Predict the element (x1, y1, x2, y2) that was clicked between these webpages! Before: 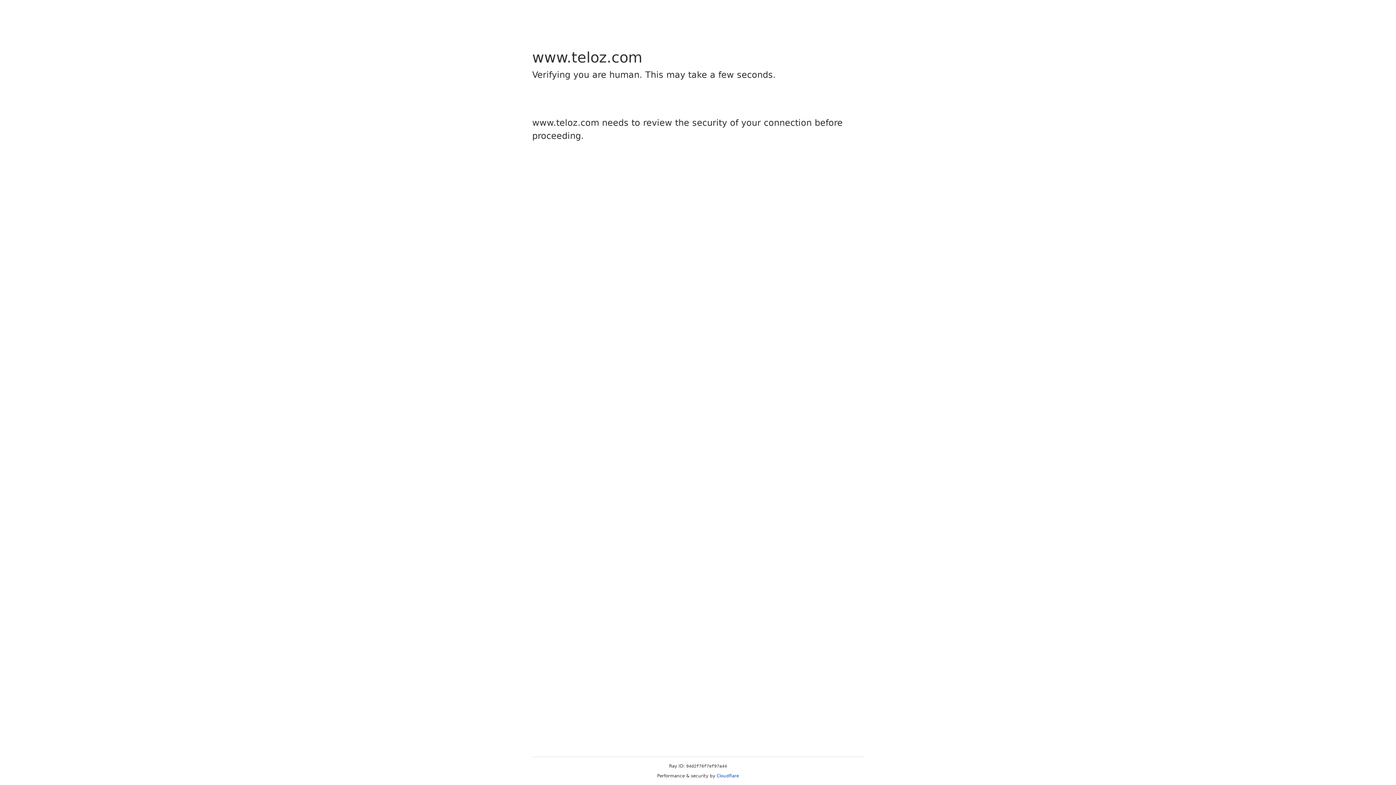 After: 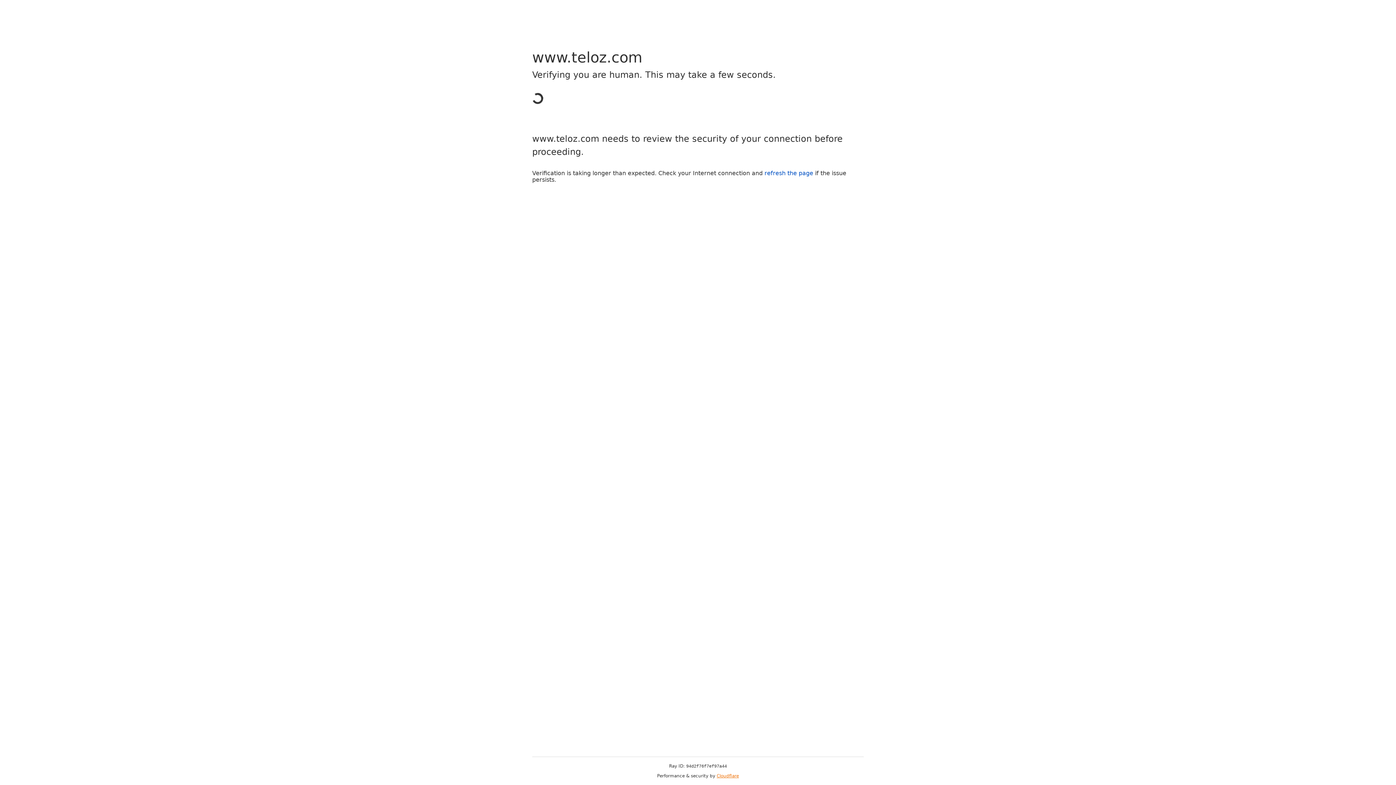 Action: bbox: (716, 773, 739, 778) label: Cloudflare